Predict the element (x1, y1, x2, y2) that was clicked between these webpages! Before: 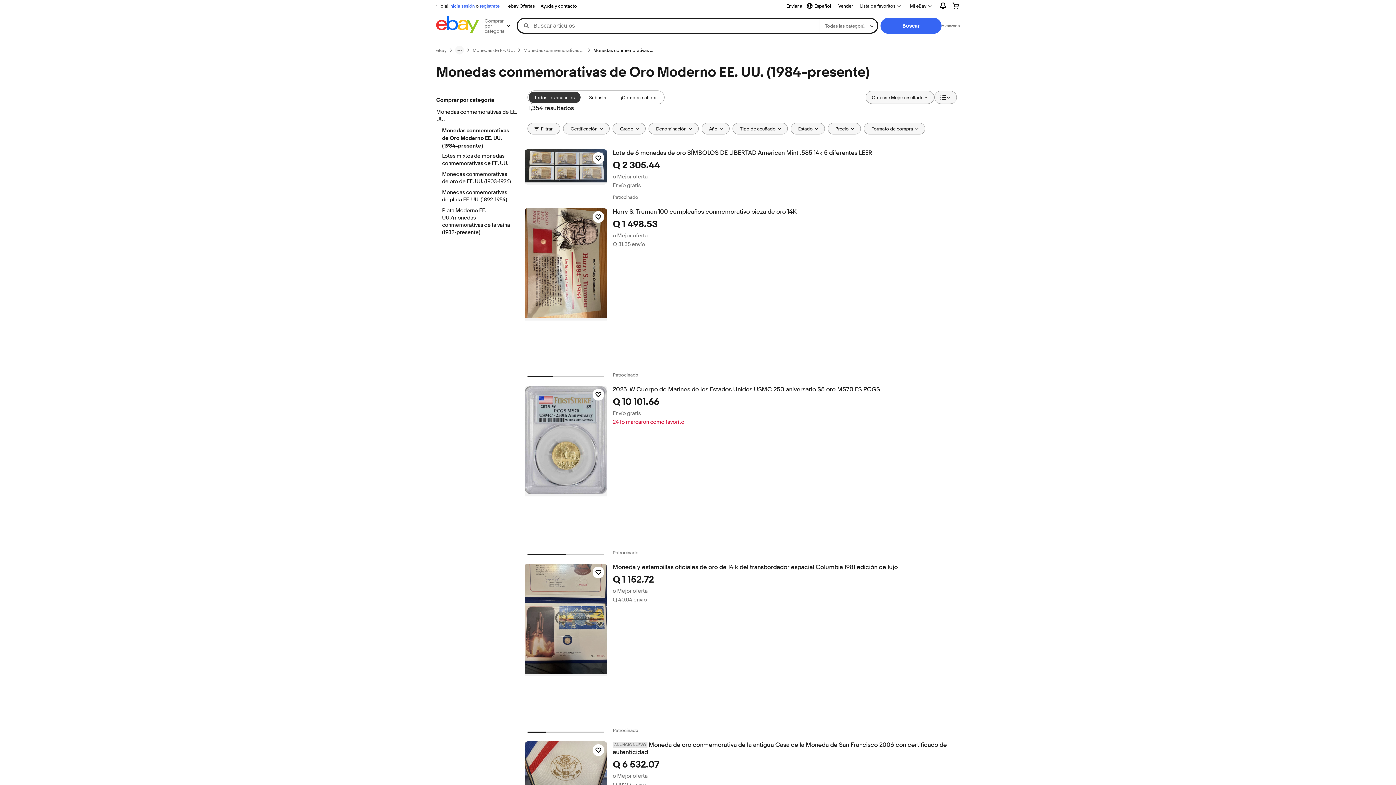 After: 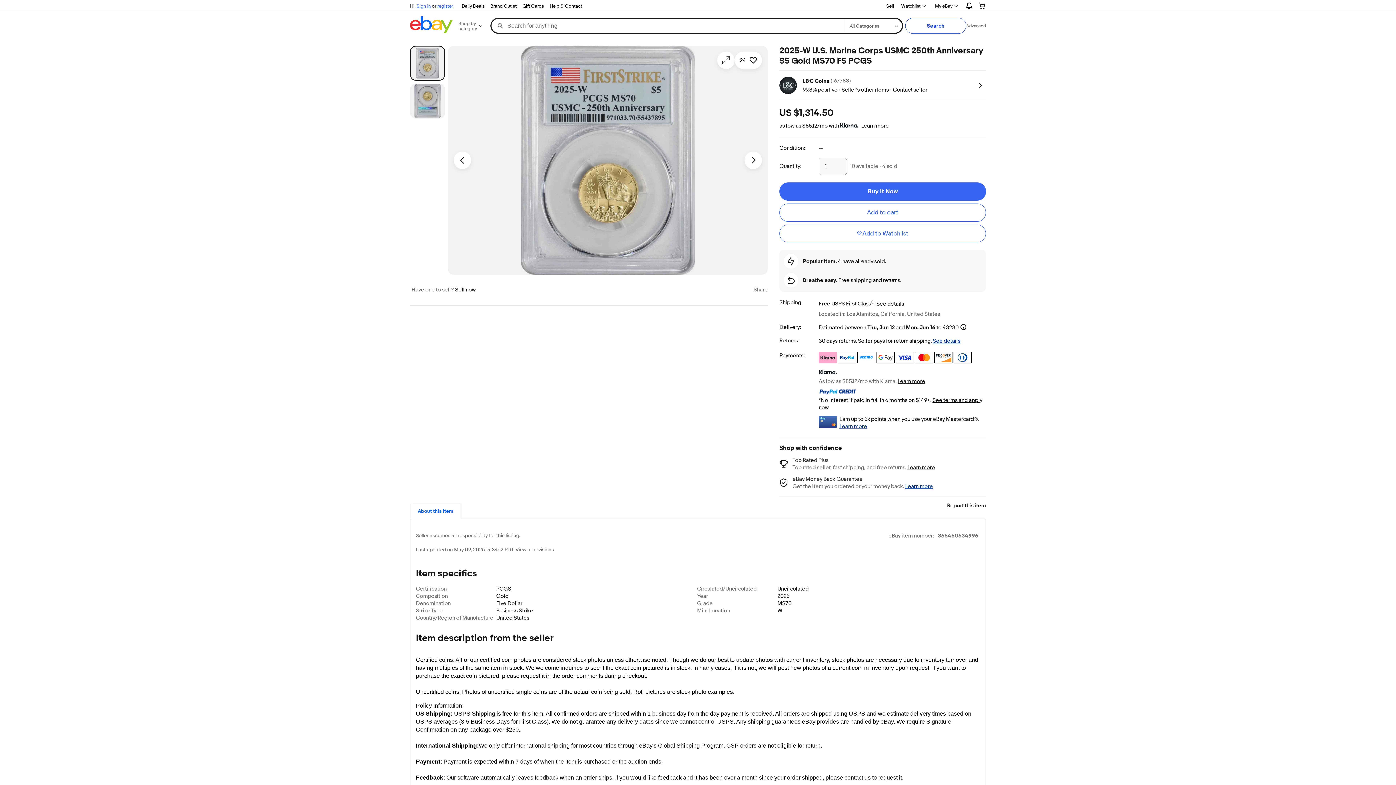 Action: bbox: (612, 386, 959, 393) label: 2025-W Cuerpo de Marines de los Estados Unidos USMC 250 aniversario $5 oro MS70 FS PCGS